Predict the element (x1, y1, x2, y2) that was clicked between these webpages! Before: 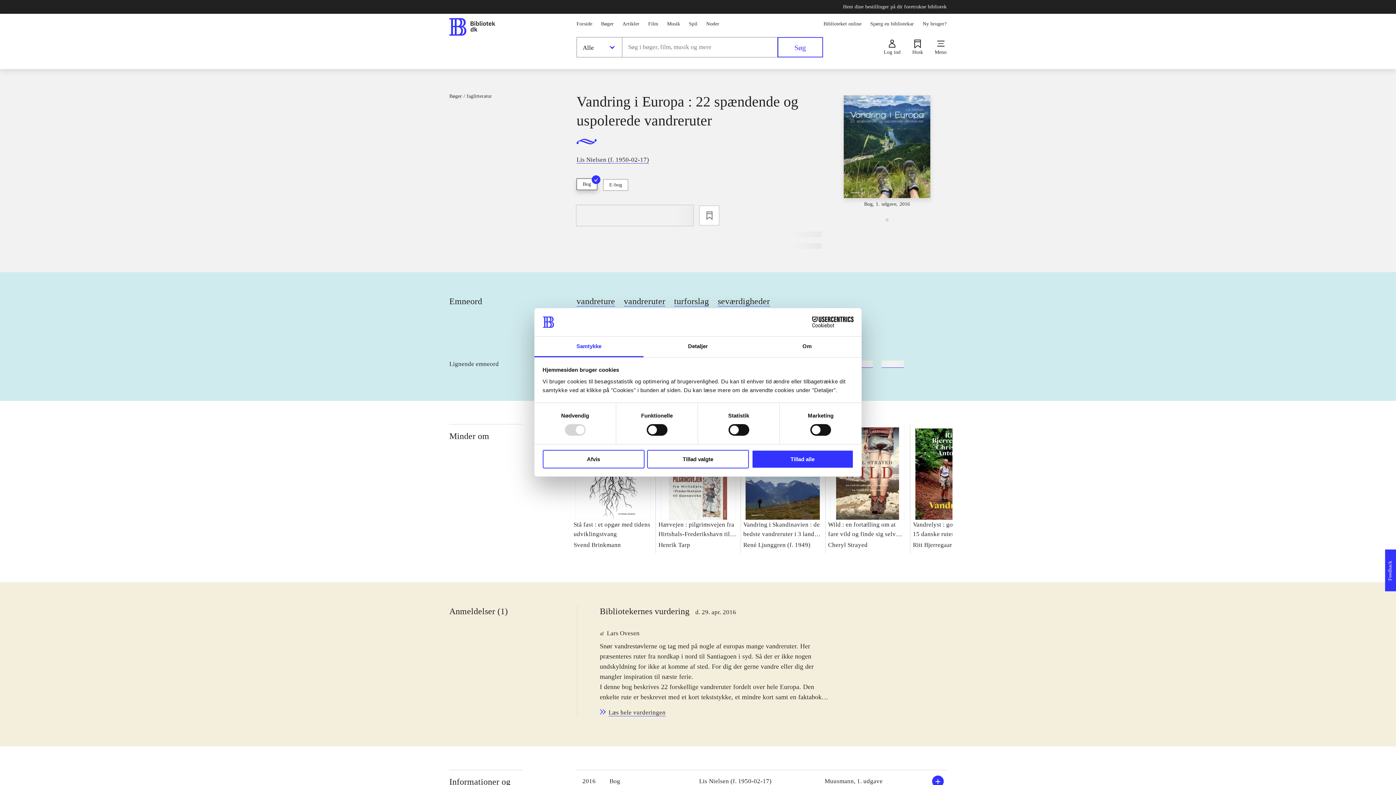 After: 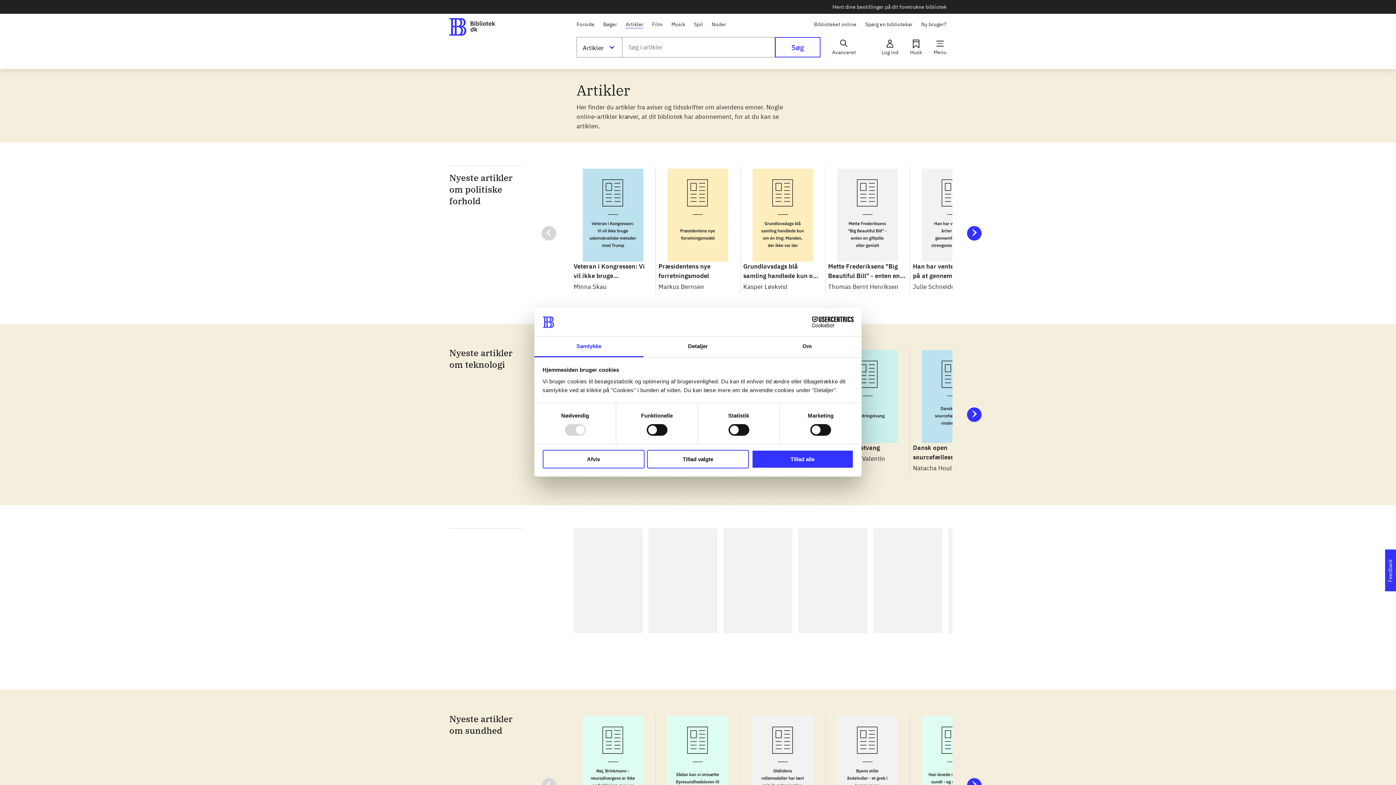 Action: bbox: (622, 19, 639, 27) label: Artikler